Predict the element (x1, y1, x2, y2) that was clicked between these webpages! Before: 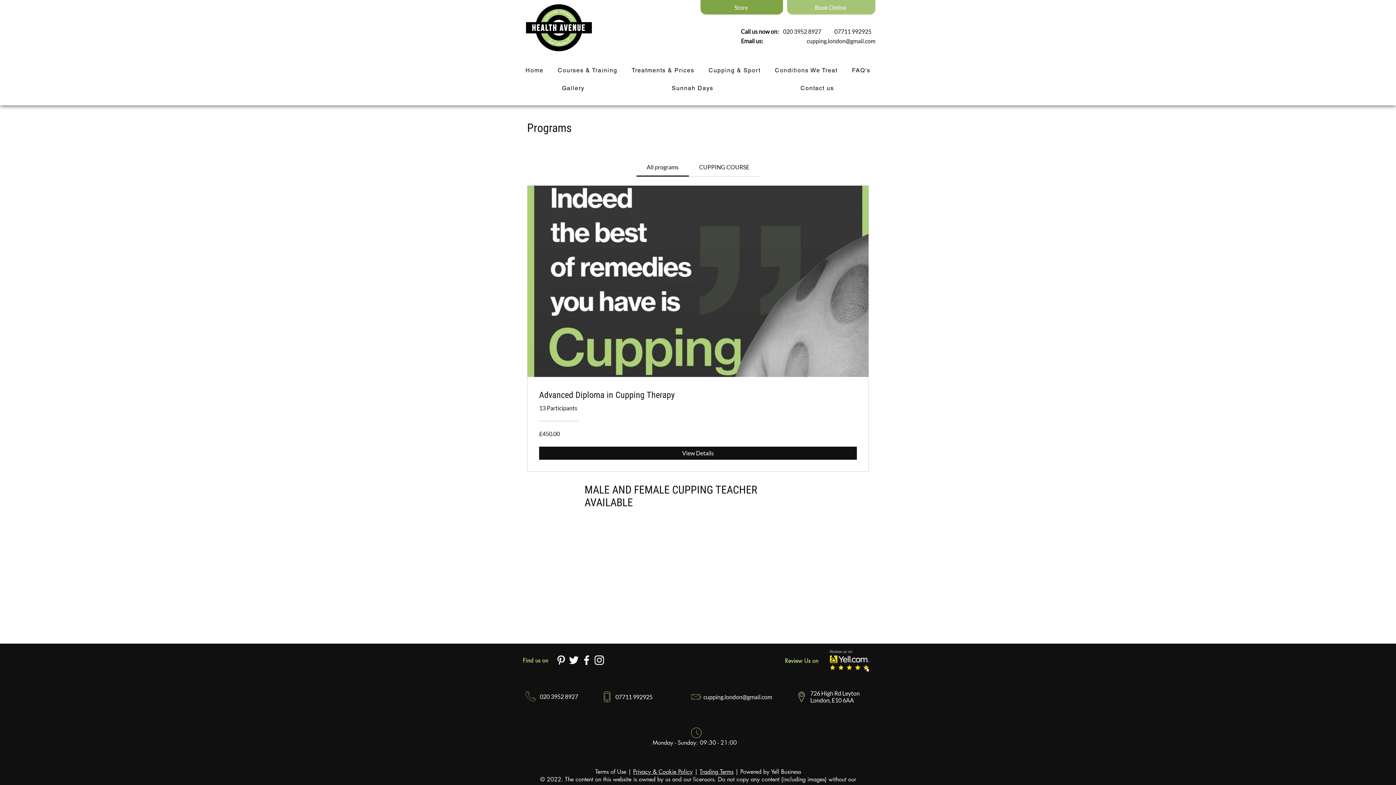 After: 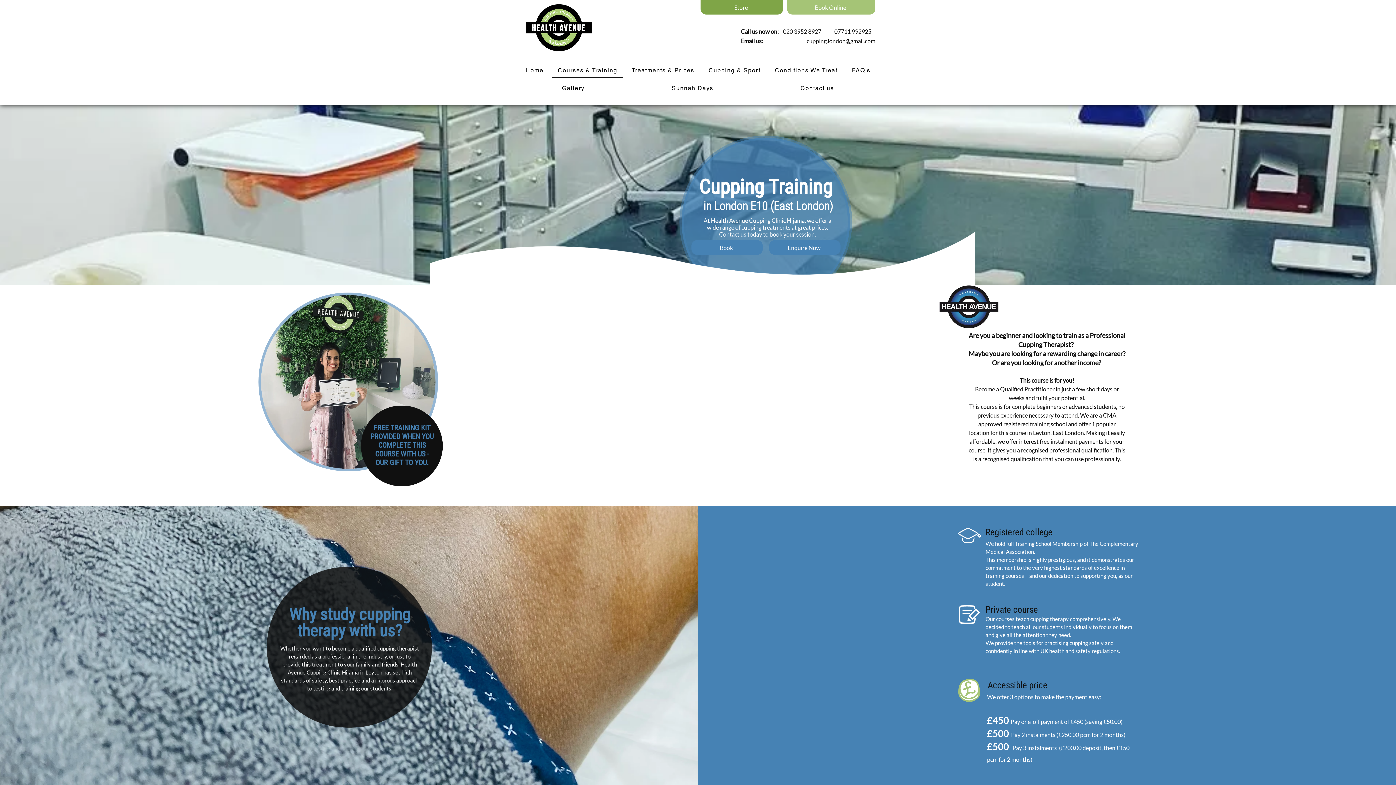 Action: label: Courses & Training bbox: (552, 63, 623, 78)